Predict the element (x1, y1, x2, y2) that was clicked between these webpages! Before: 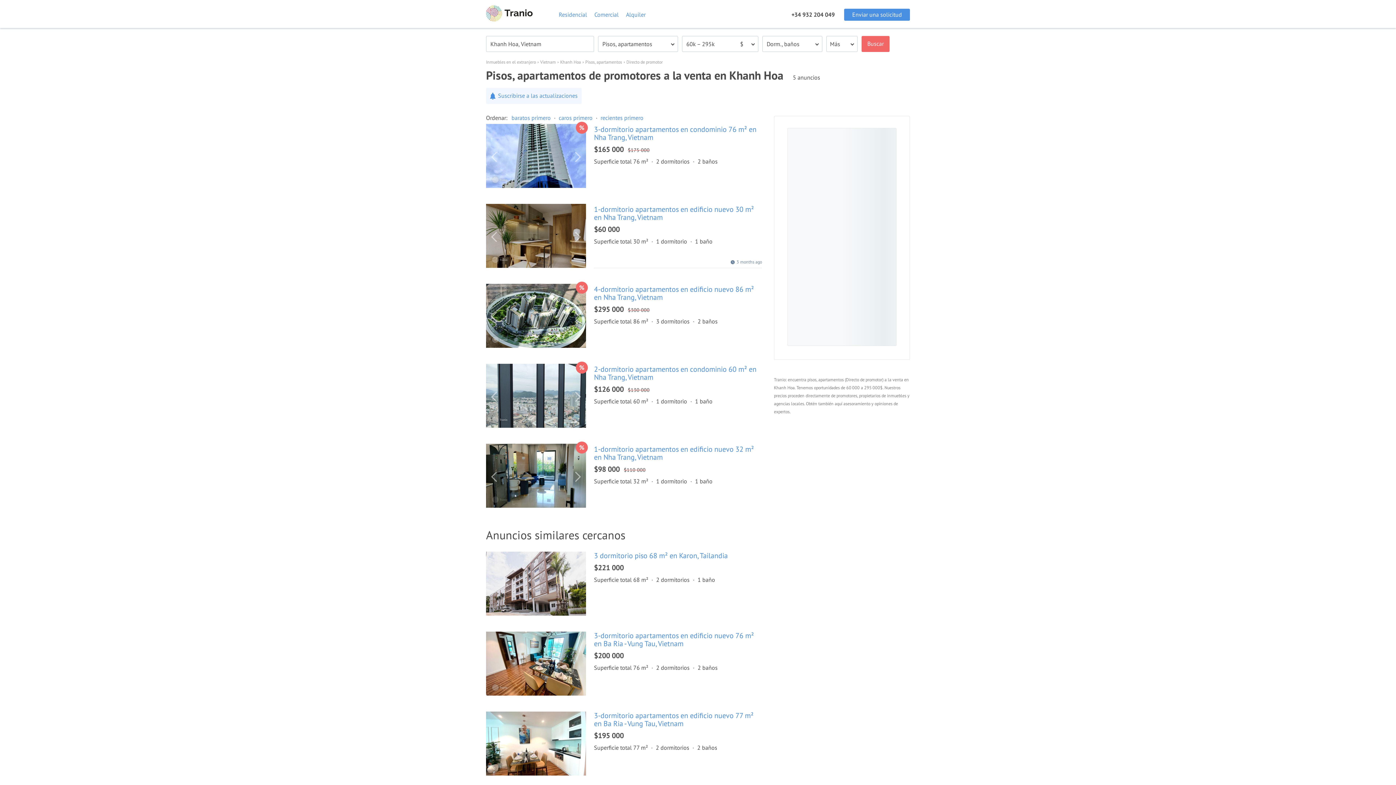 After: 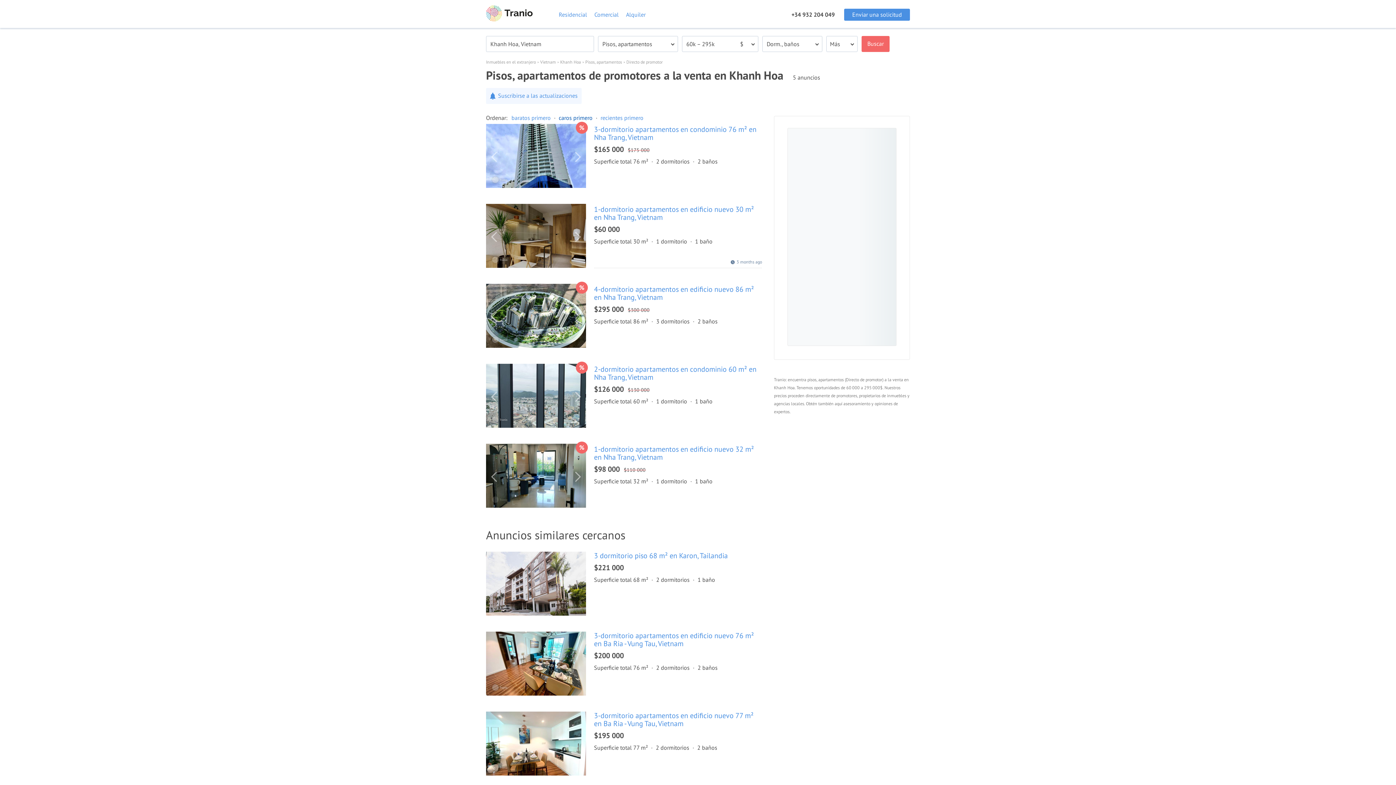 Action: label: caros primero bbox: (558, 114, 592, 121)